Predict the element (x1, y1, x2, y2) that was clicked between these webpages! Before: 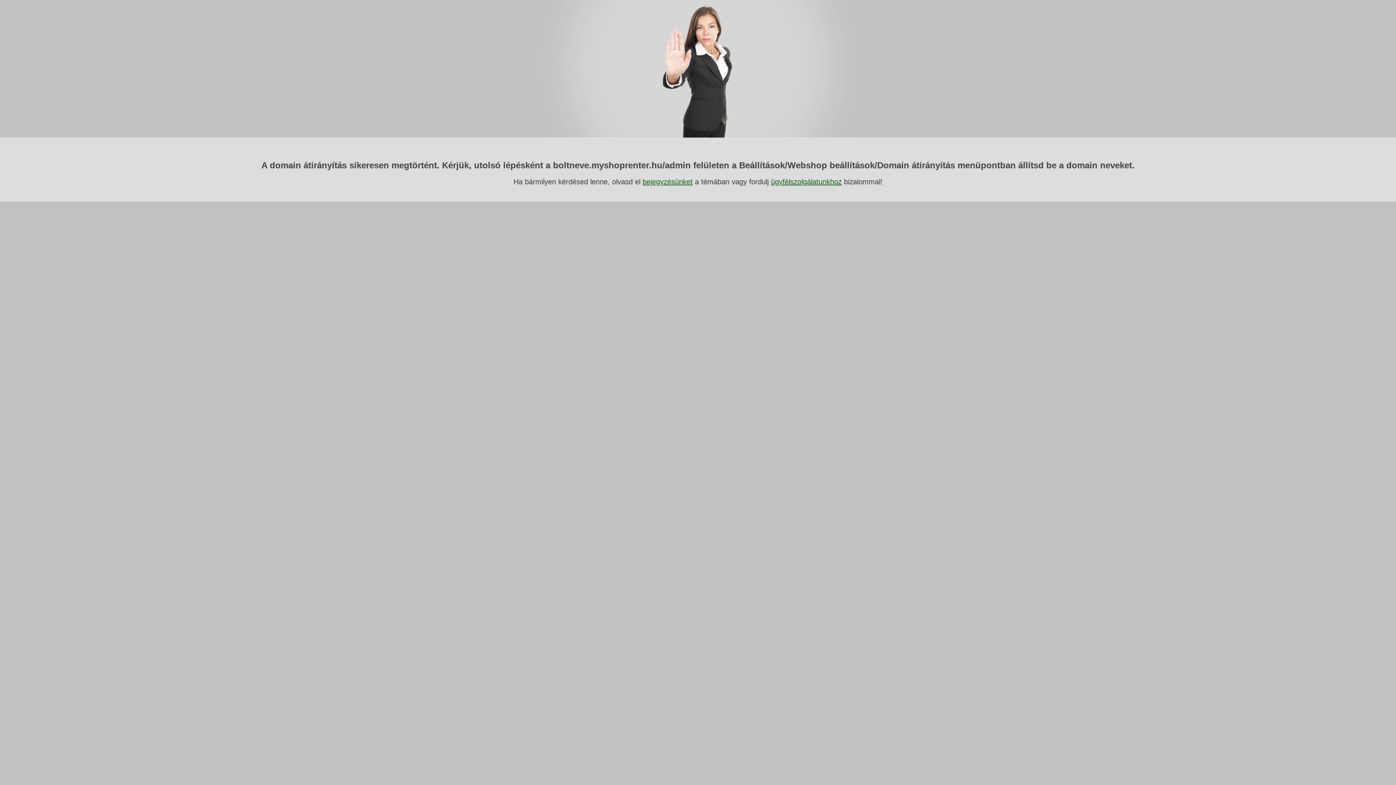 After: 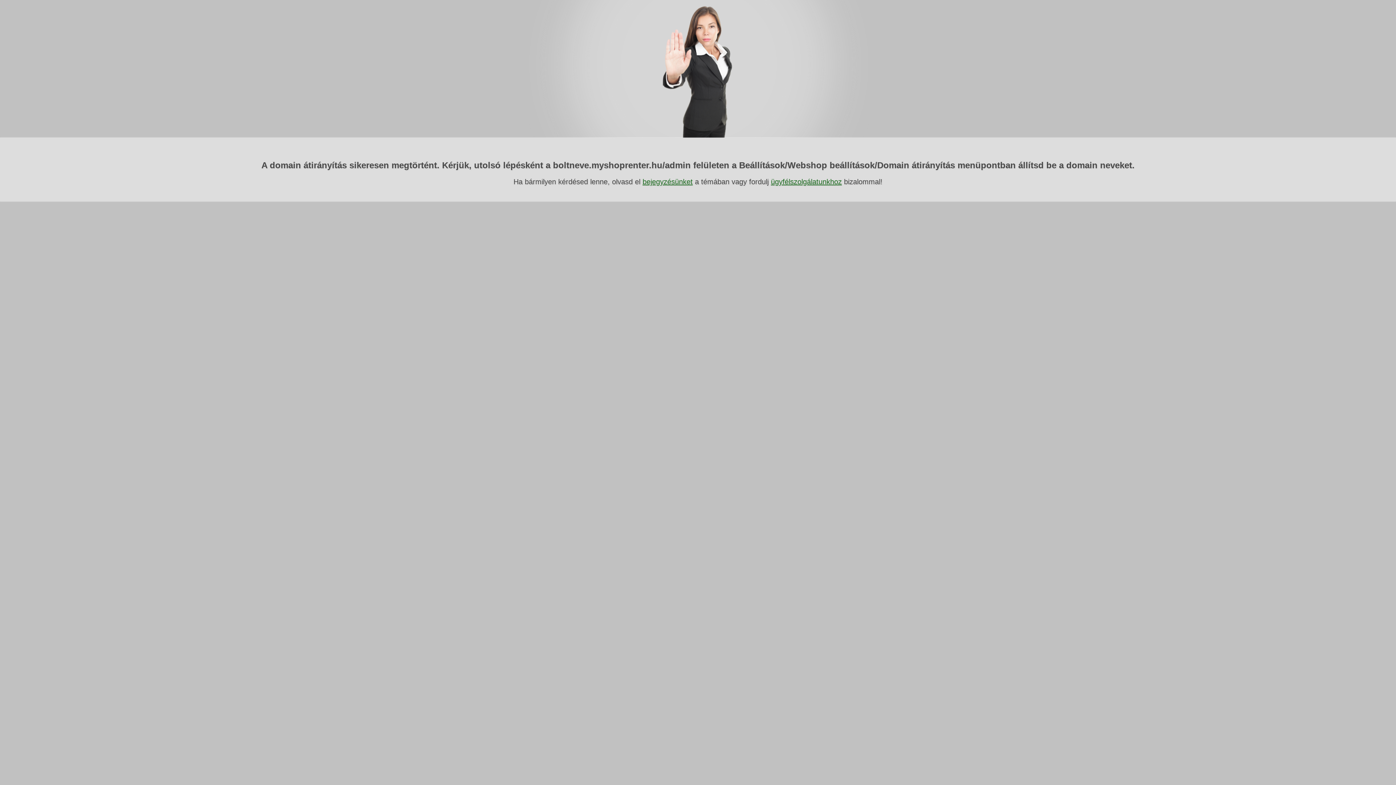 Action: label: bejegyzésünket bbox: (642, 177, 692, 185)